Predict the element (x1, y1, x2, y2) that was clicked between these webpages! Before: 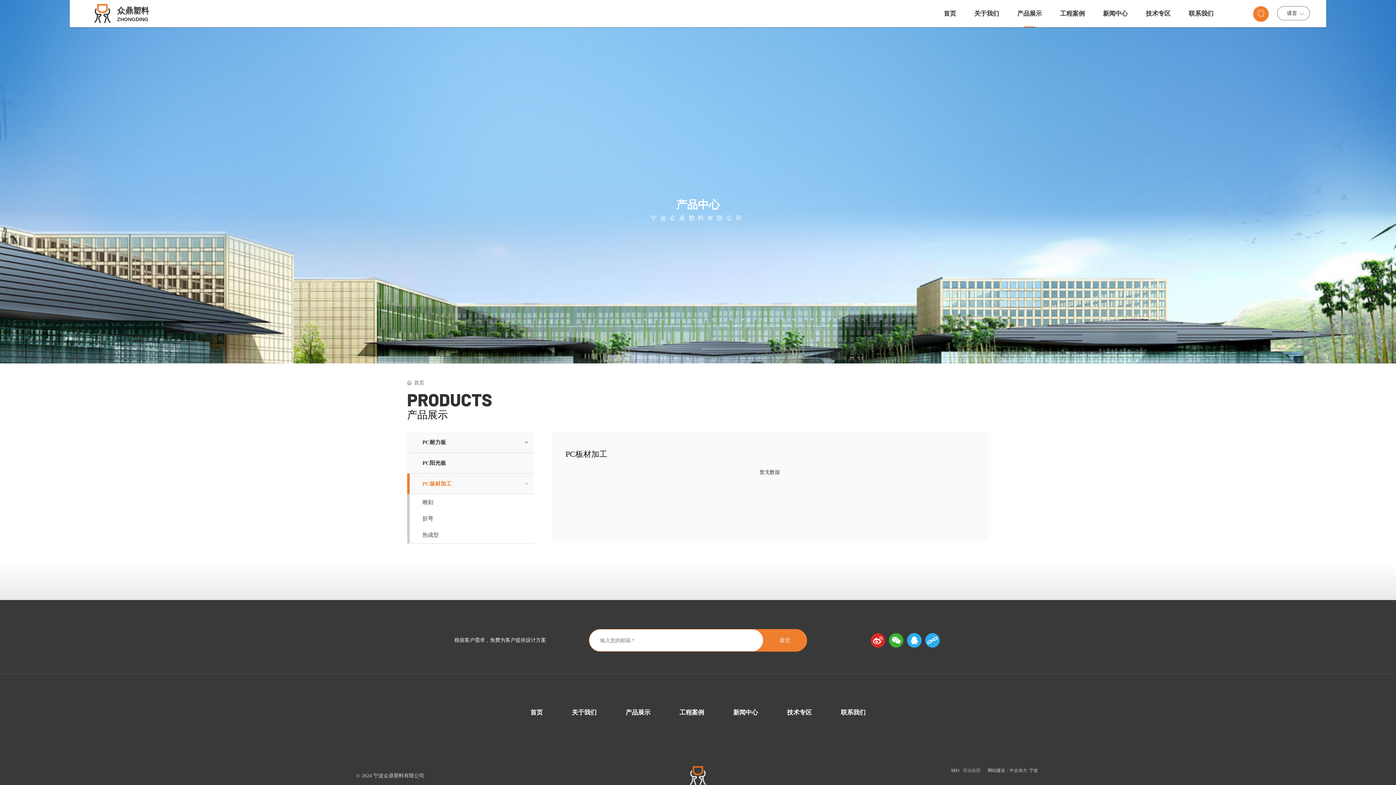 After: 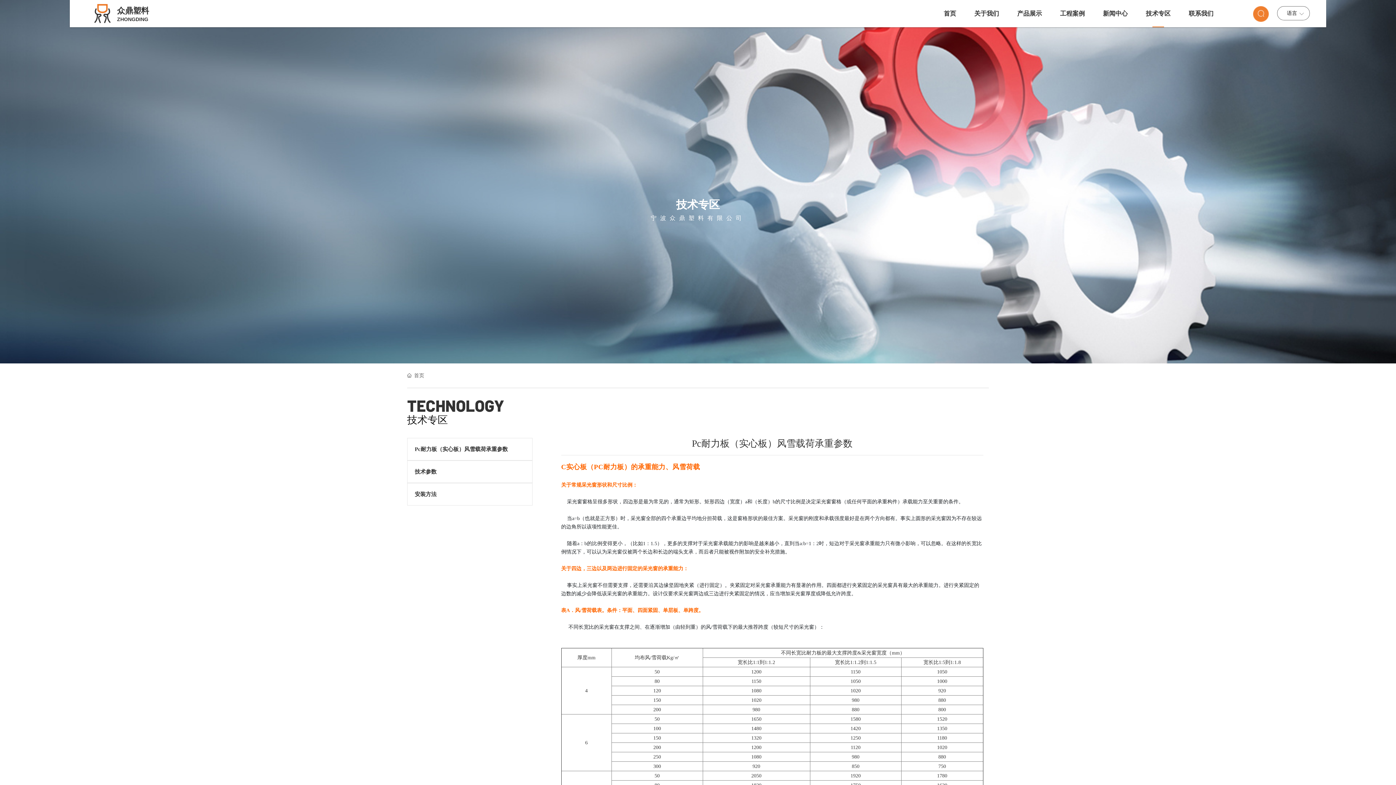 Action: bbox: (787, 709, 812, 716) label: 技术专区